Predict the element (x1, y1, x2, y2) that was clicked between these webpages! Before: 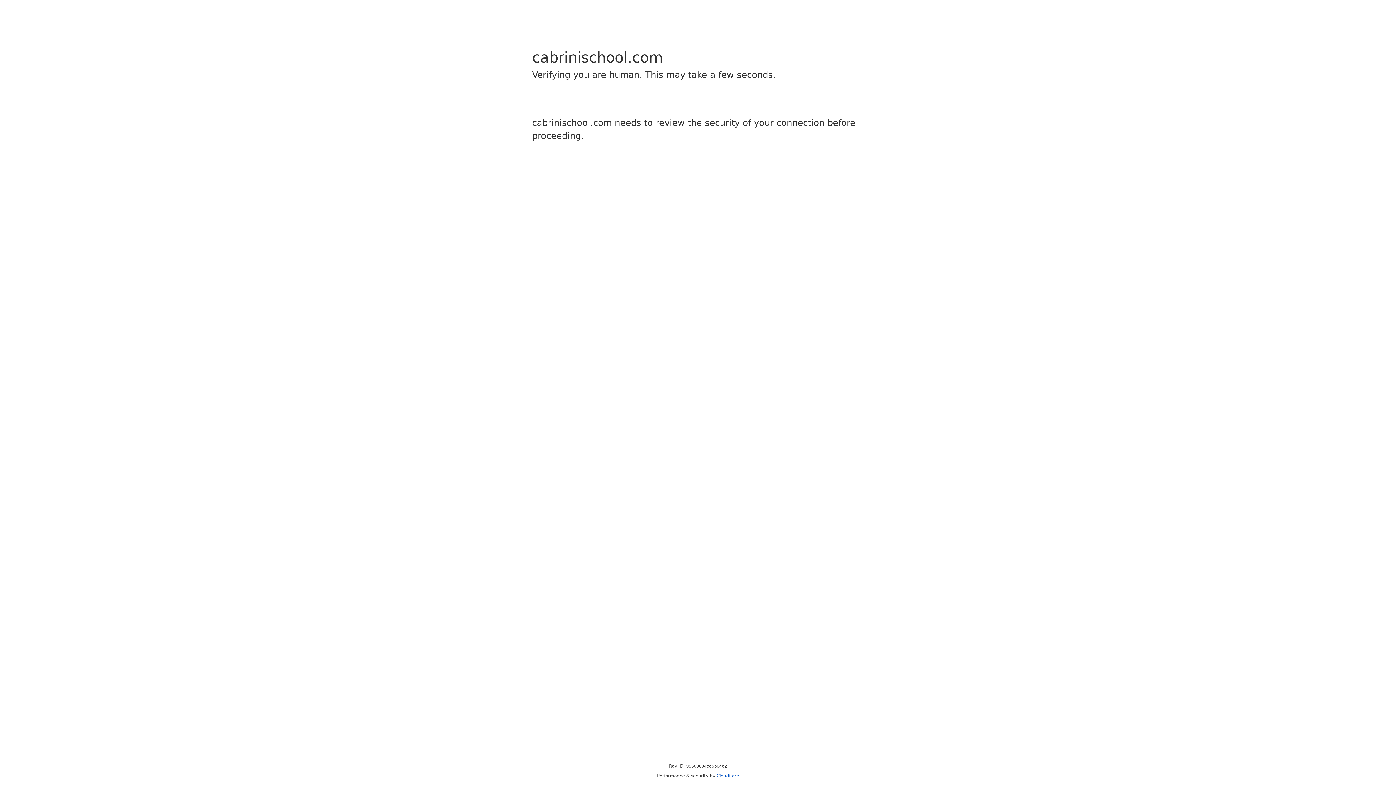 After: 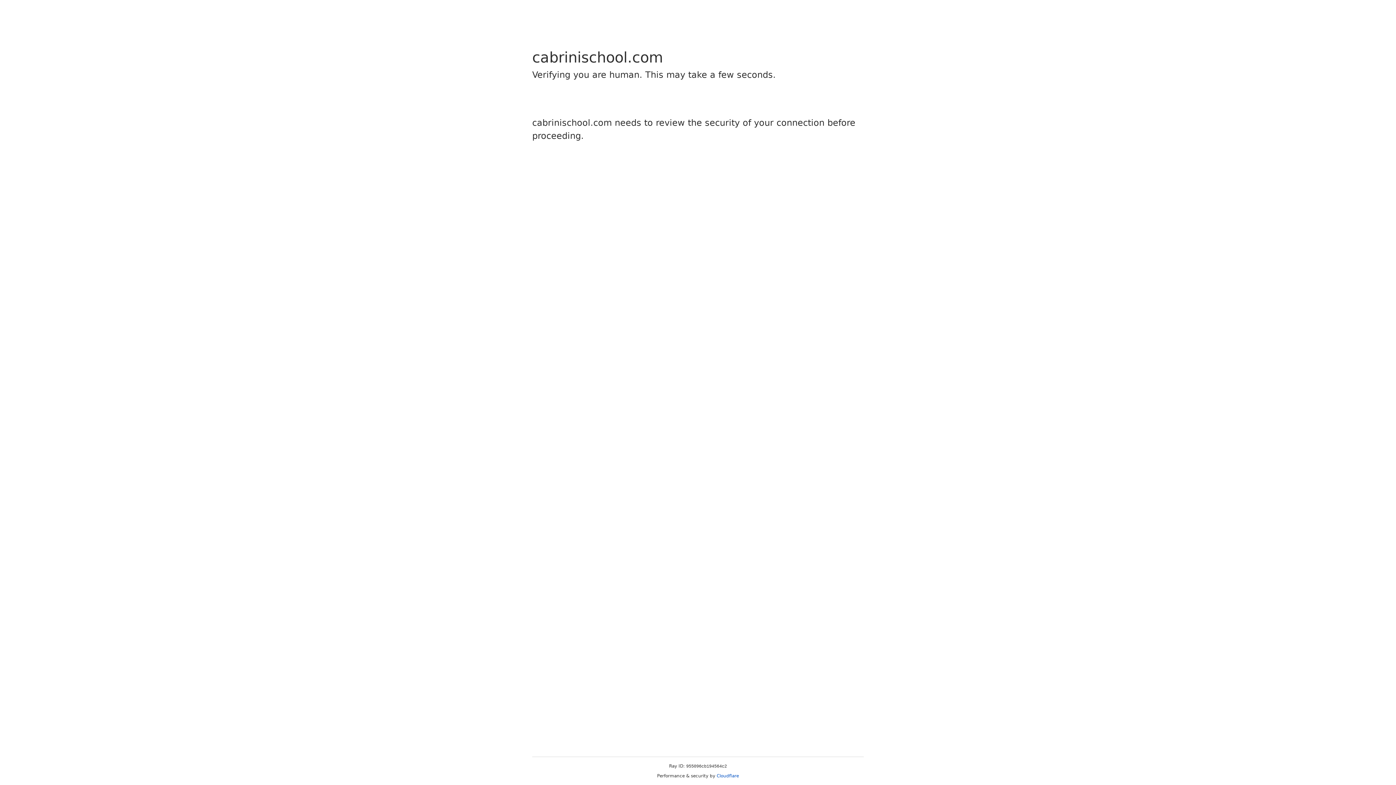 Action: label: Cloudflare bbox: (716, 773, 739, 778)